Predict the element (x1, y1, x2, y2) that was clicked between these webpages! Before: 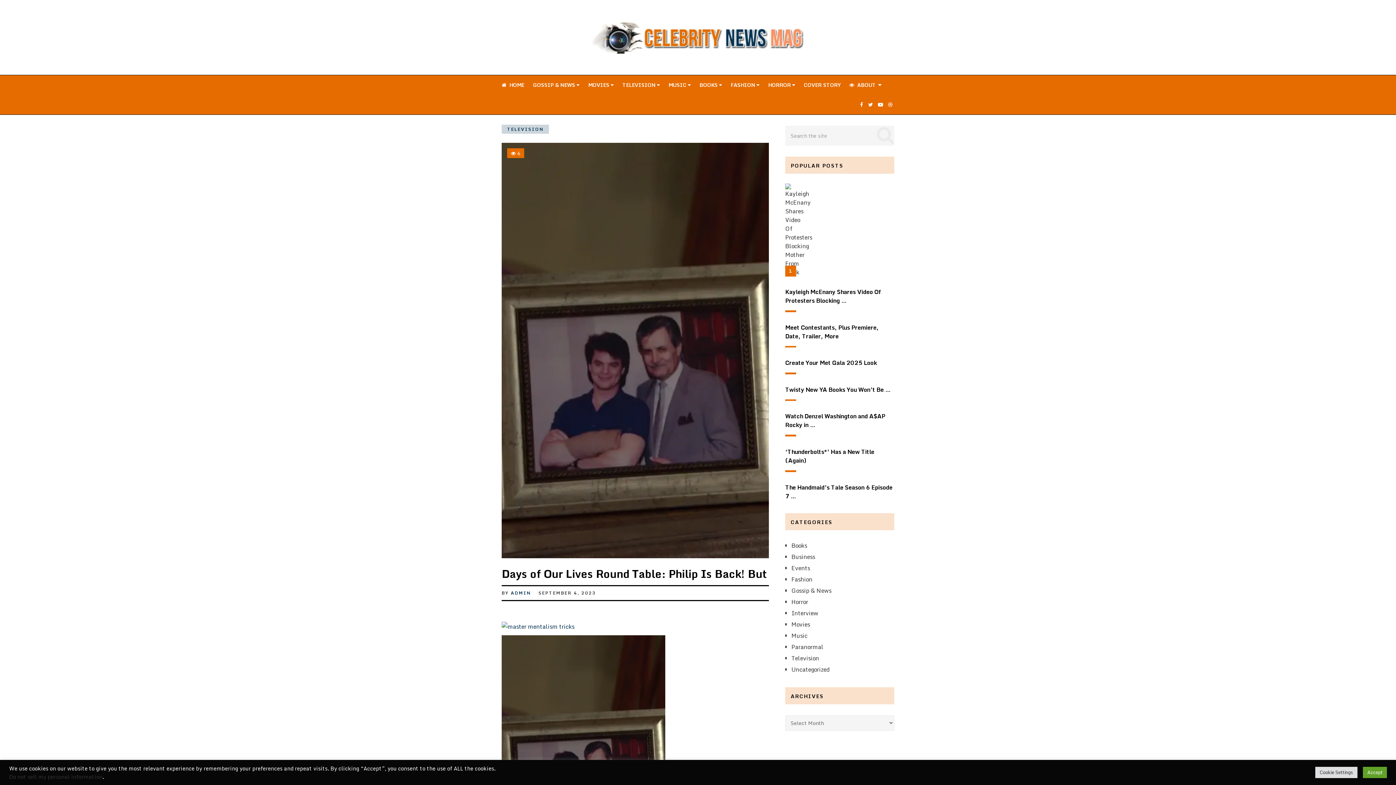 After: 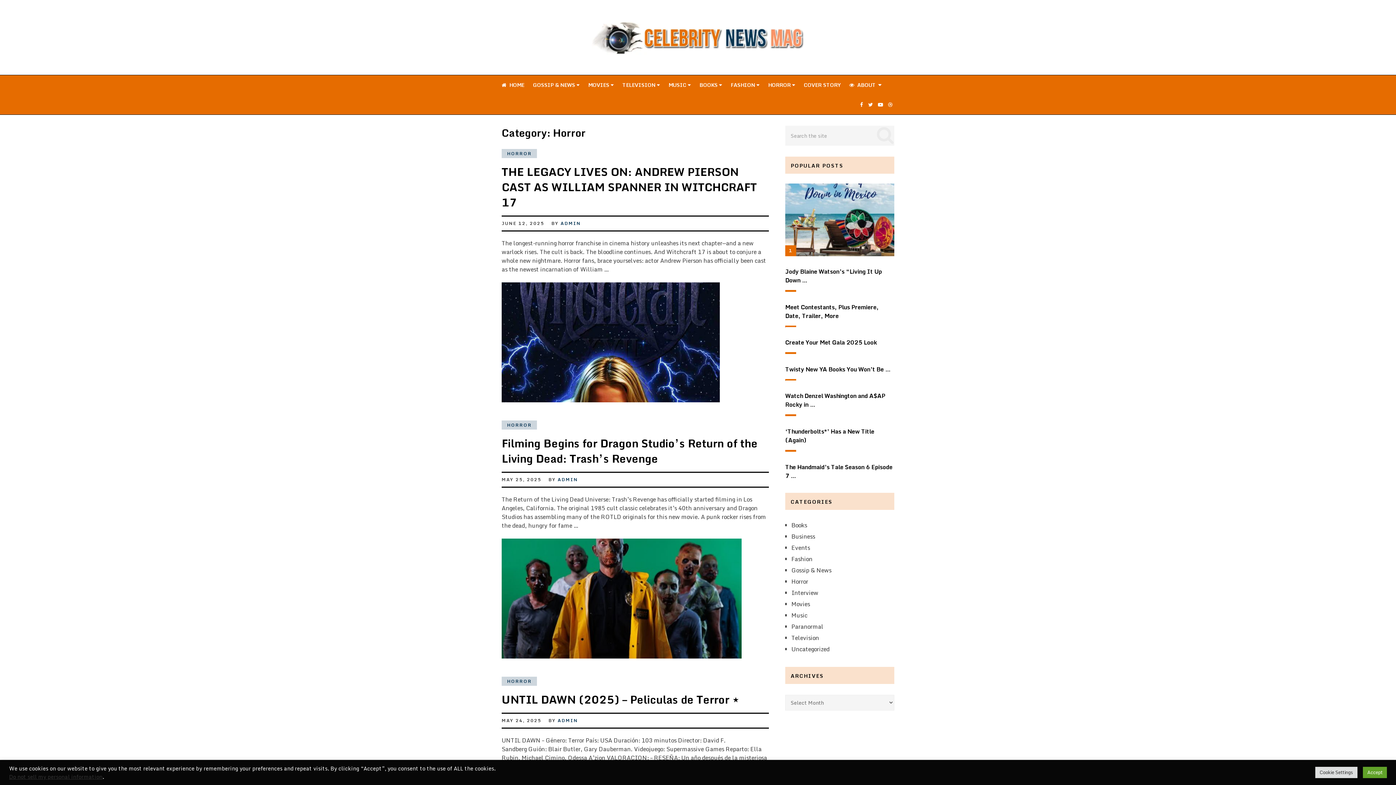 Action: bbox: (791, 597, 808, 606) label: Horror